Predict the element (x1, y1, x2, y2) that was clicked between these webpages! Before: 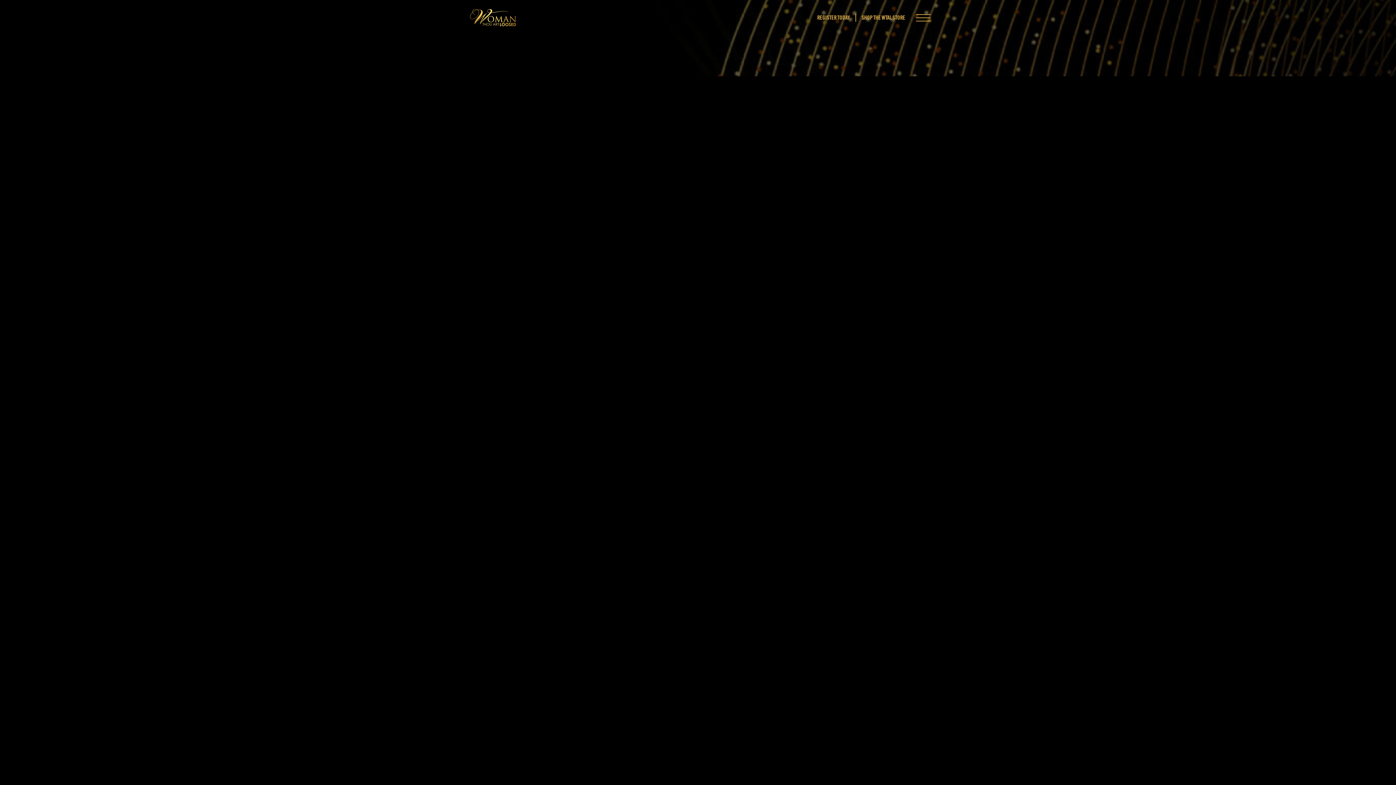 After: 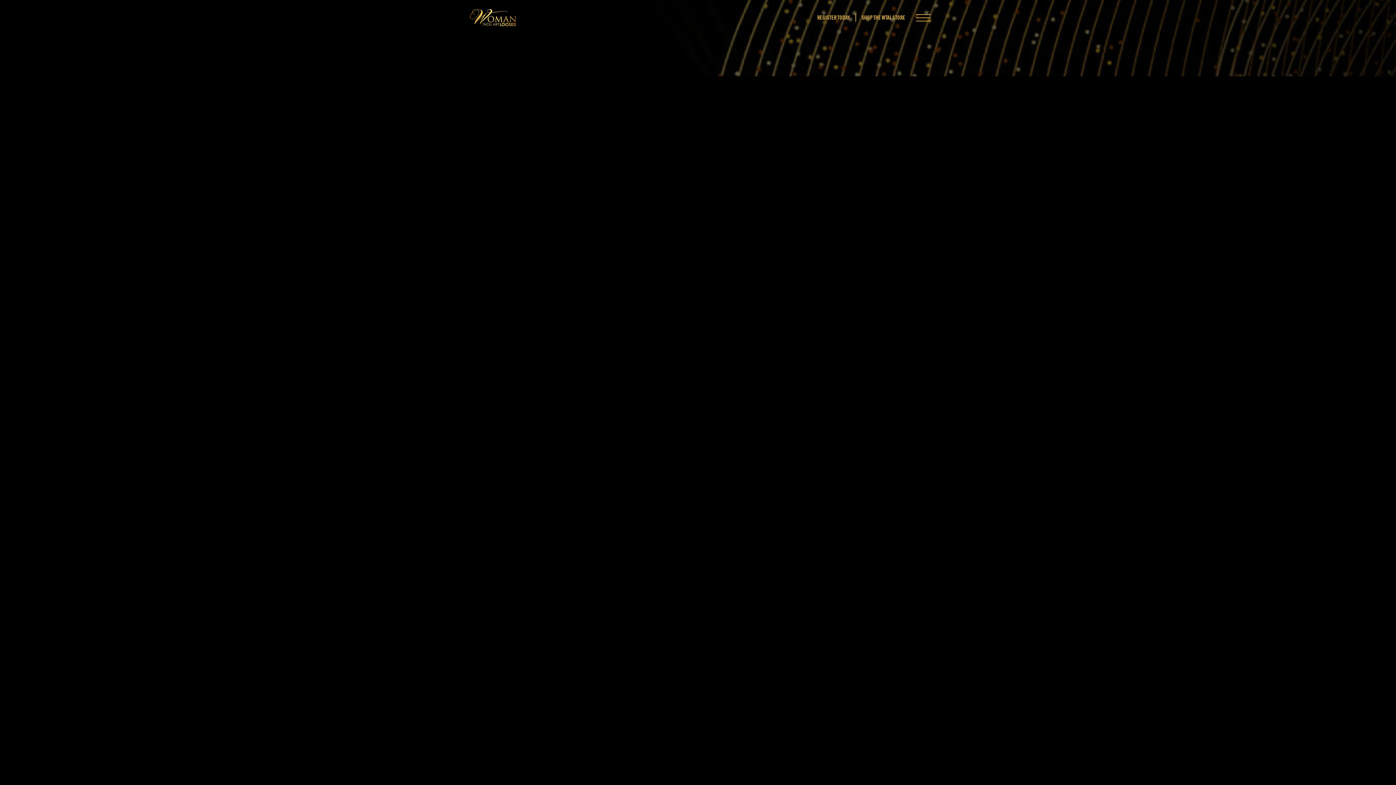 Action: bbox: (539, 7, 594, 27)